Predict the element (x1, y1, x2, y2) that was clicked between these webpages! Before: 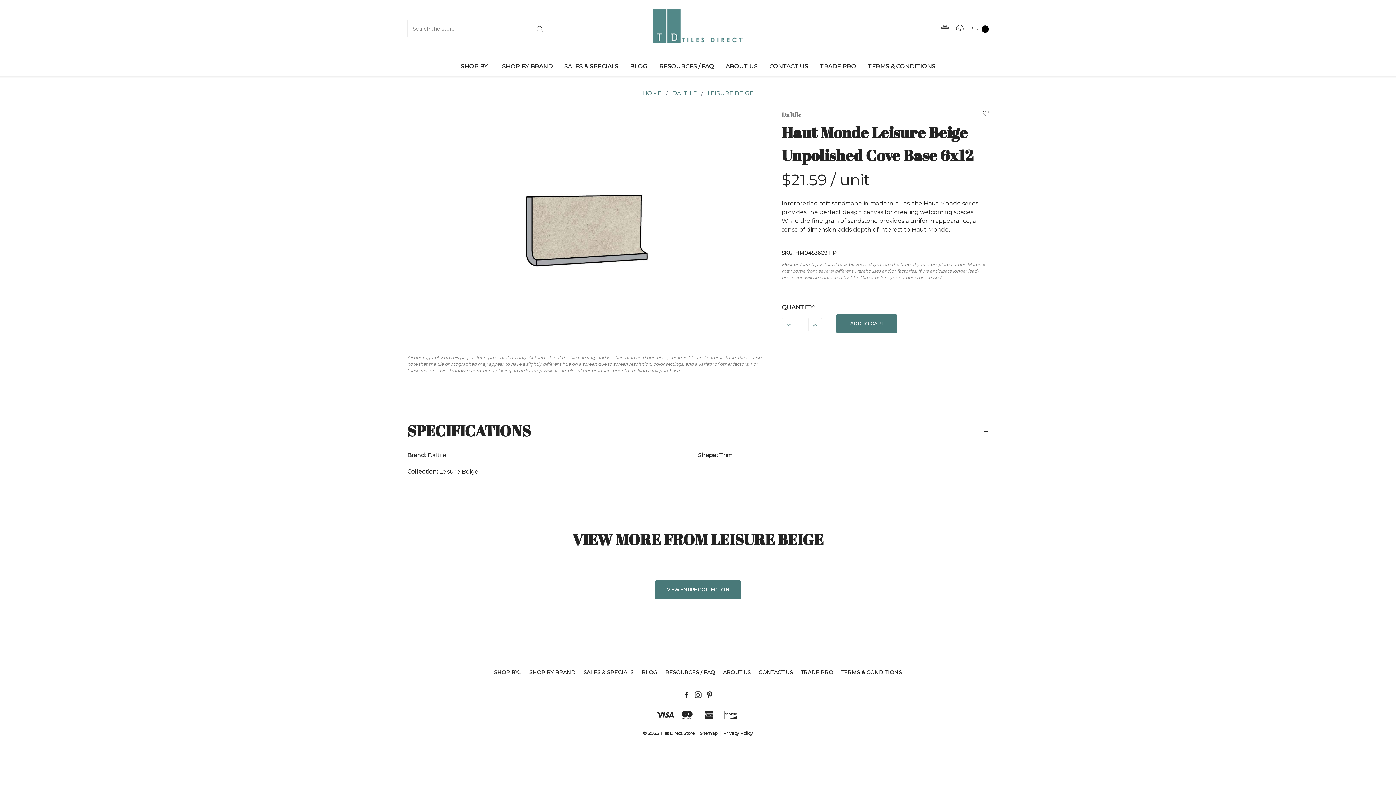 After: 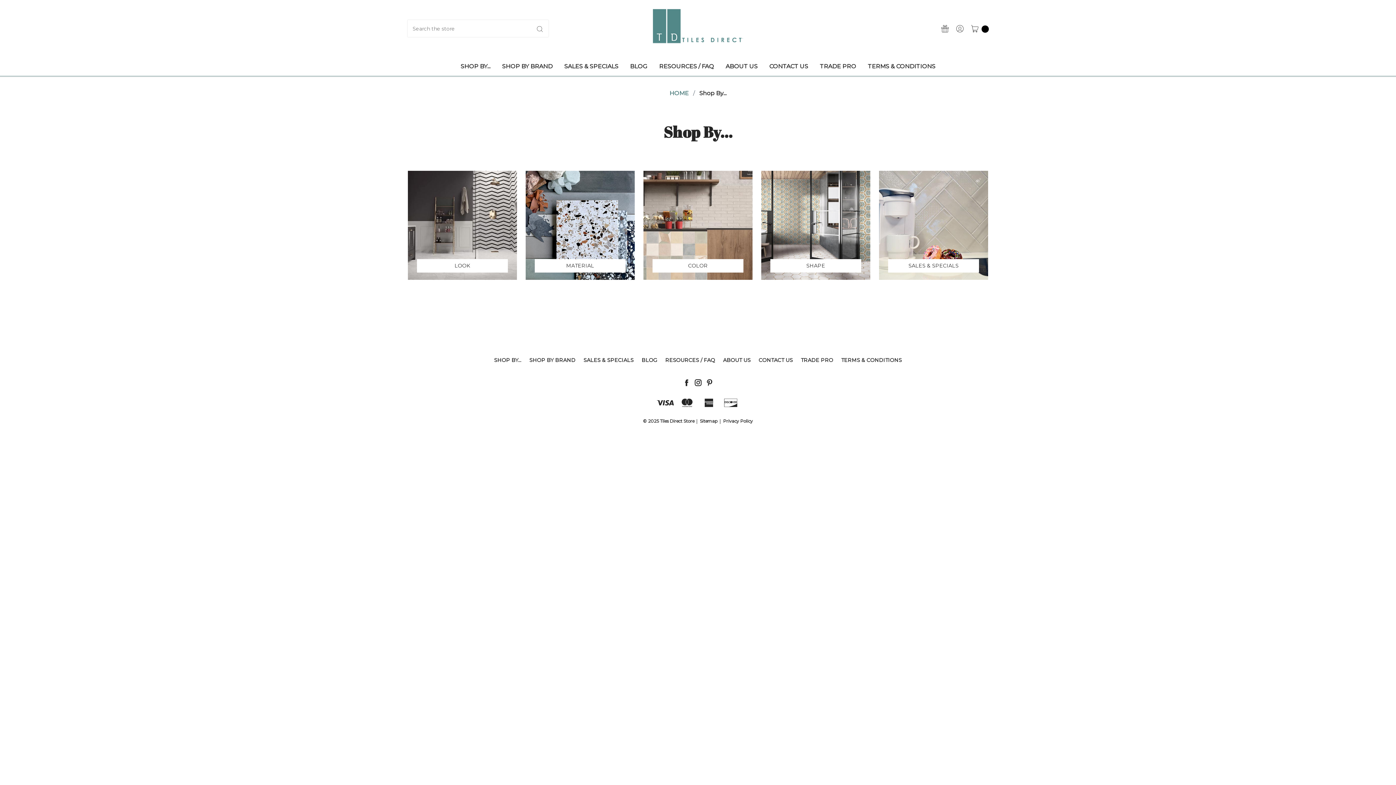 Action: label: SHOP BY... bbox: (494, 669, 521, 676)